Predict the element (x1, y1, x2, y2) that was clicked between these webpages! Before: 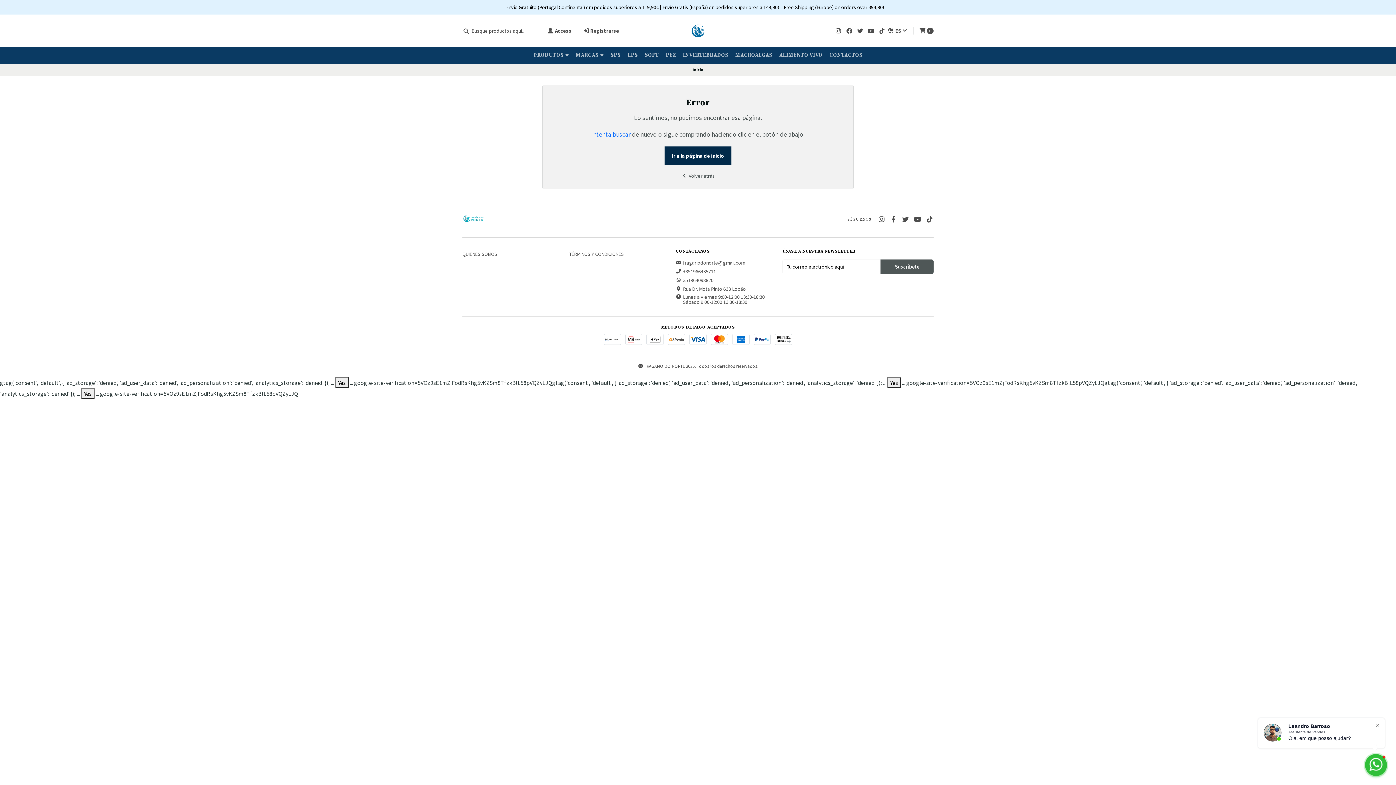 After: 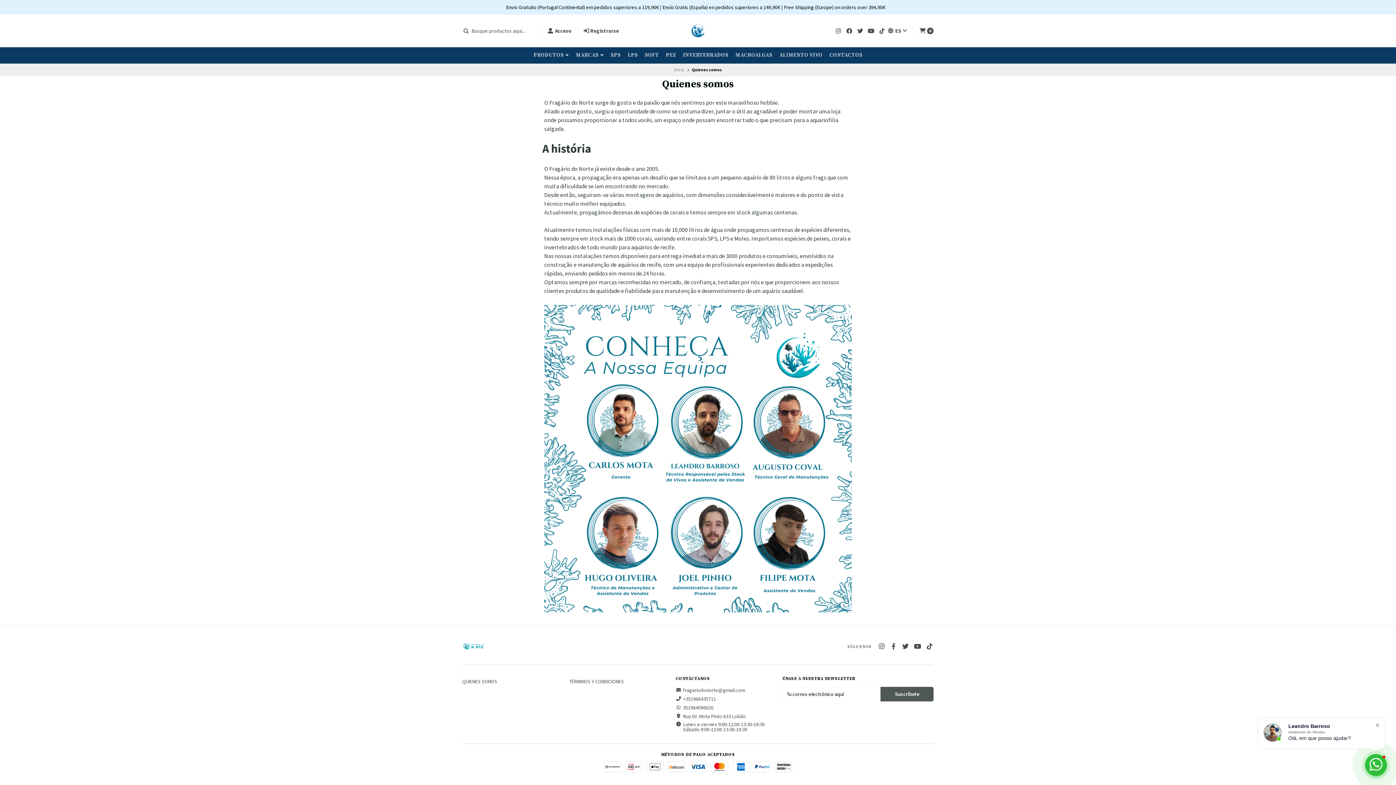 Action: bbox: (462, 252, 497, 256) label: QUIENES SOMOS